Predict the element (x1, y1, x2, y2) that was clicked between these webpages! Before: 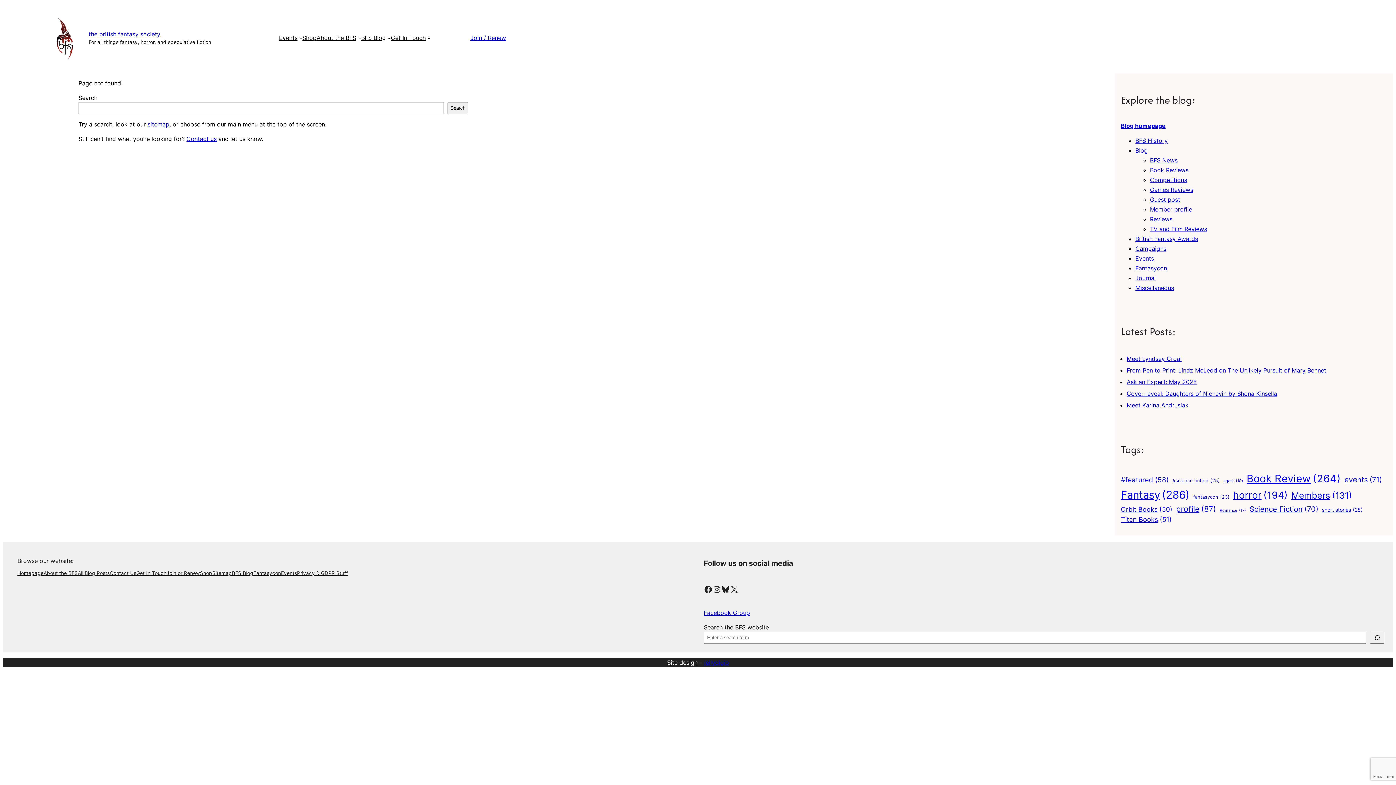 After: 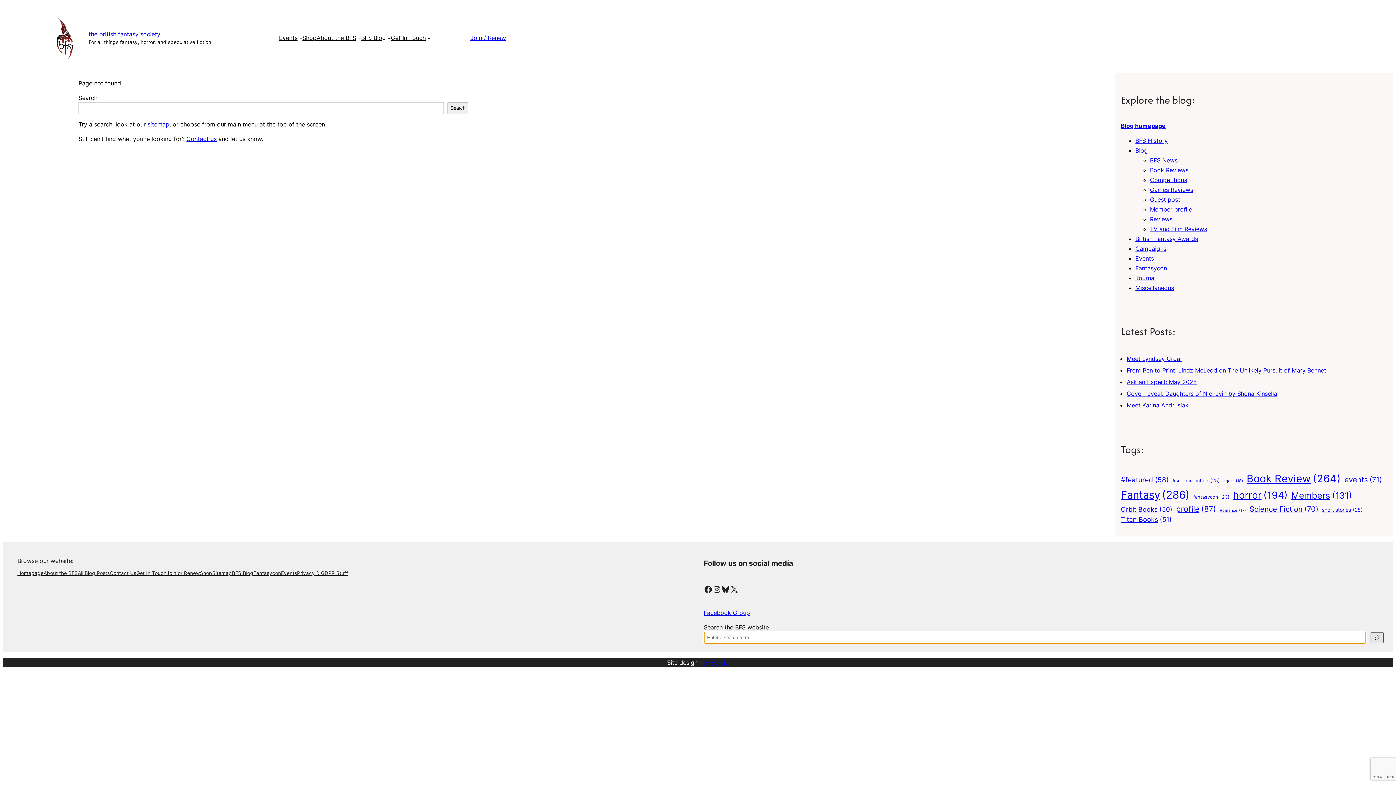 Action: label: Search bbox: (1370, 632, 1384, 644)